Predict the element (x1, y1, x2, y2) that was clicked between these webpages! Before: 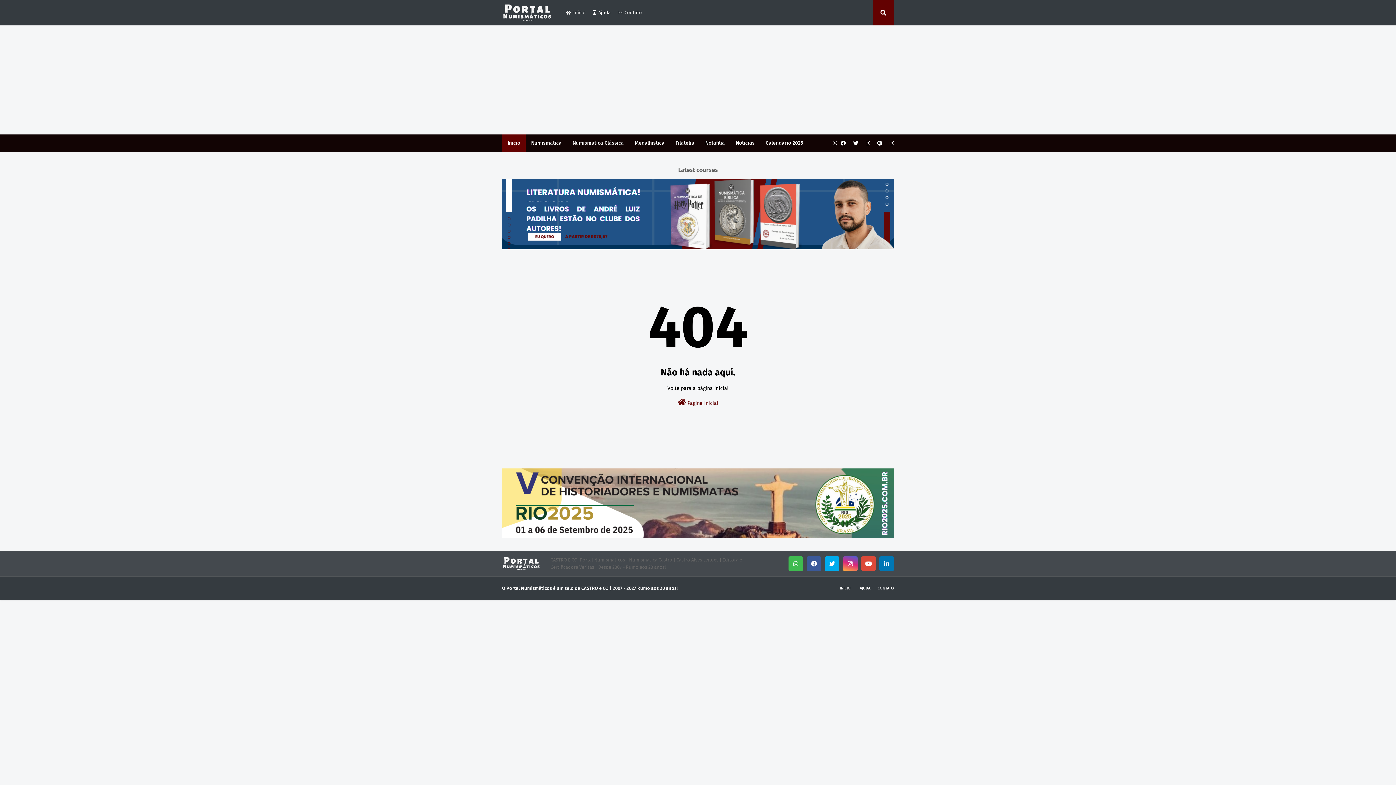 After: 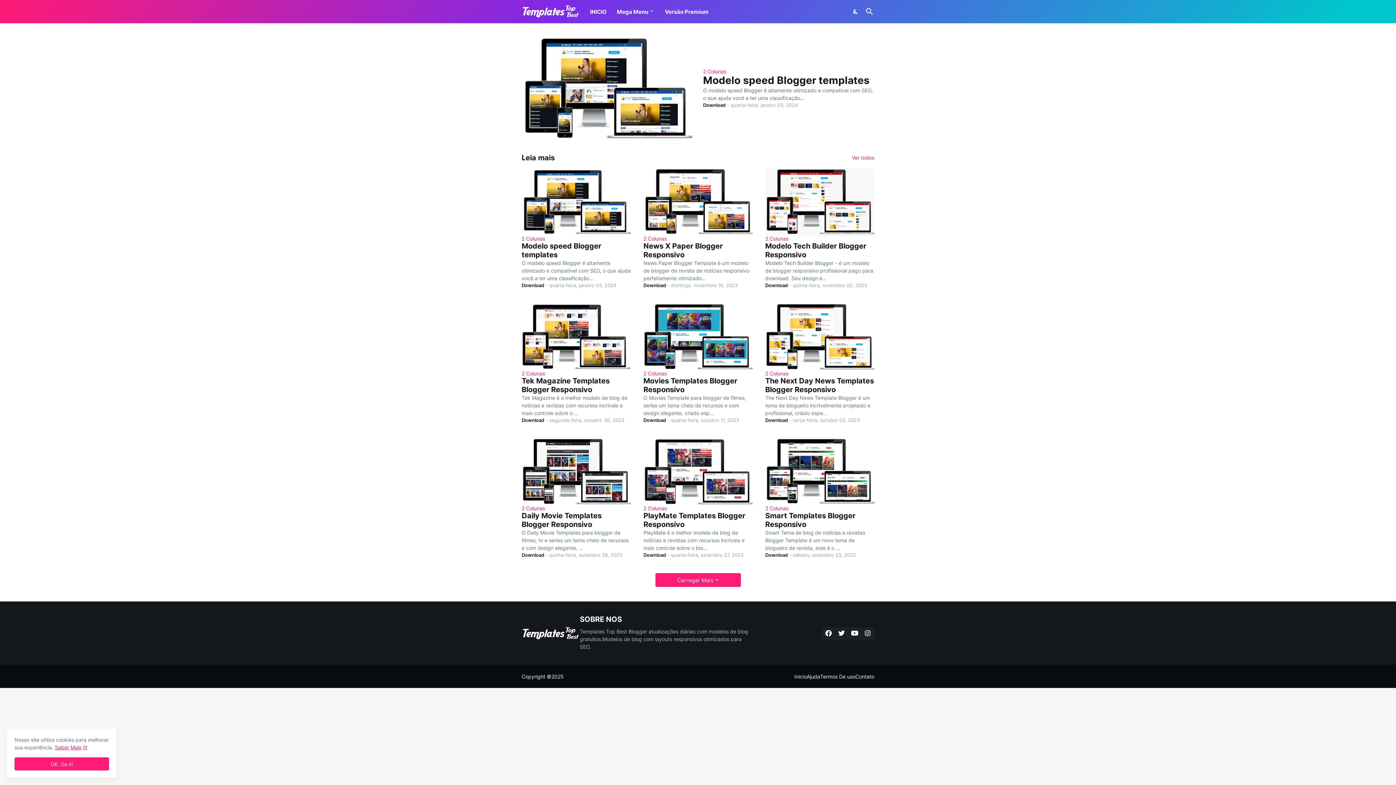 Action: bbox: (876, 582, 894, 594) label: CONTATO